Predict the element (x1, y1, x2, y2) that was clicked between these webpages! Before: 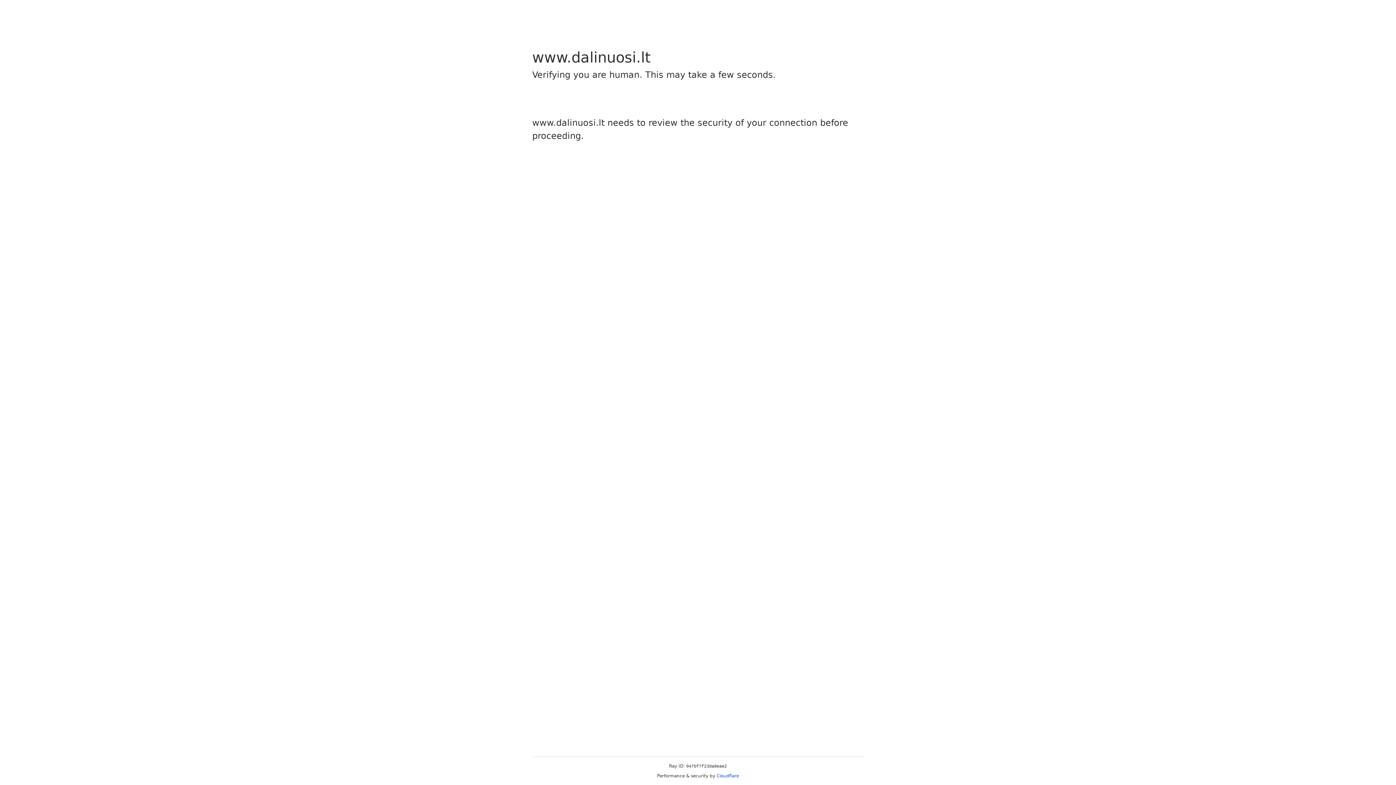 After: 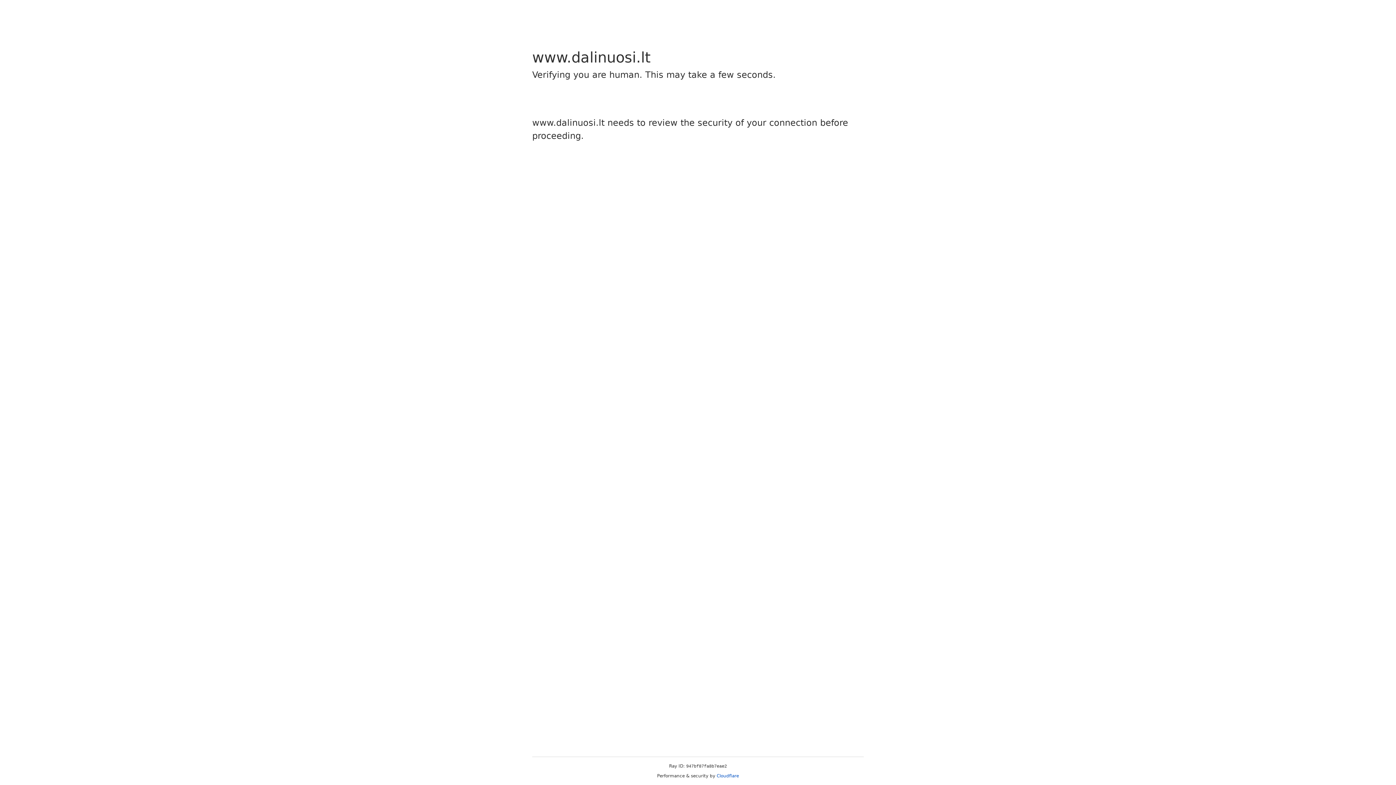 Action: label: Cloudflare bbox: (716, 773, 739, 778)